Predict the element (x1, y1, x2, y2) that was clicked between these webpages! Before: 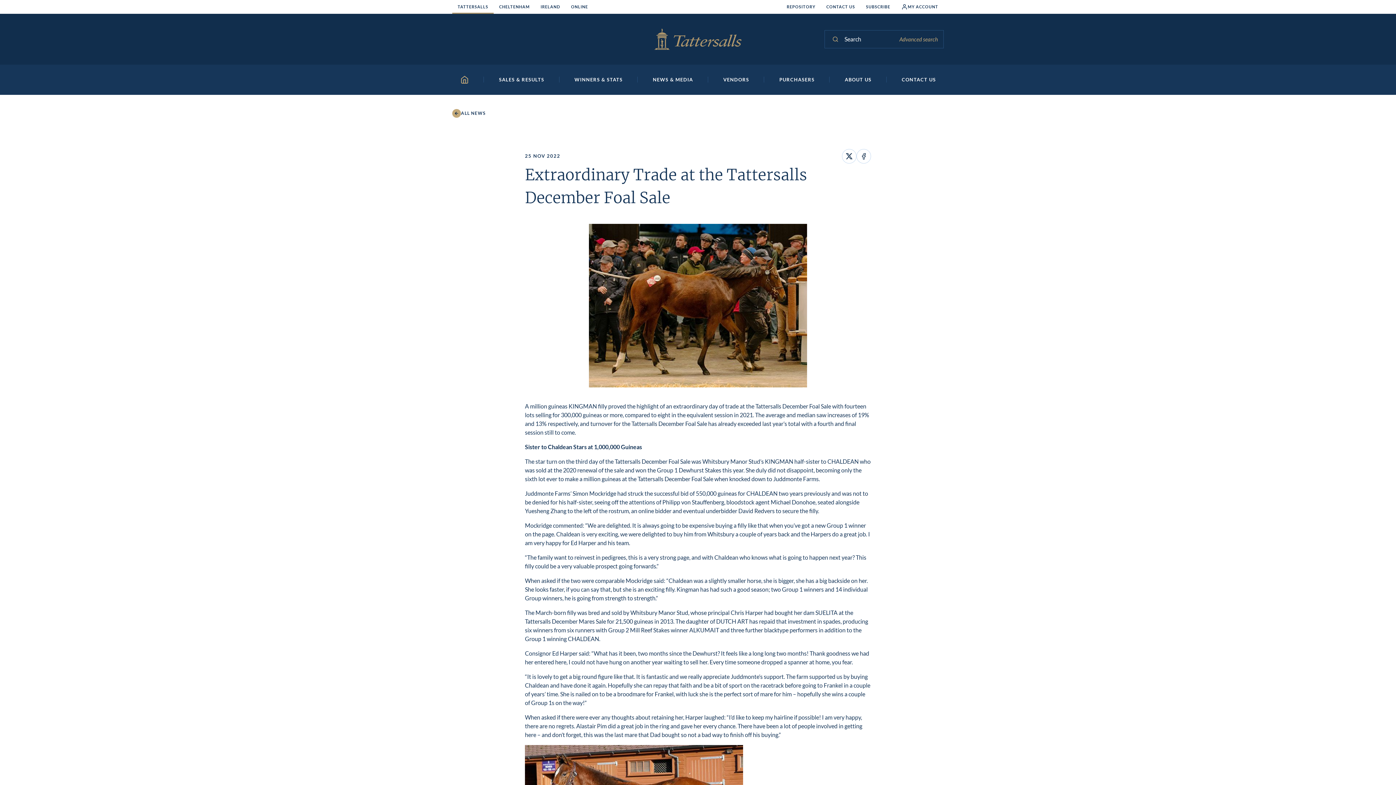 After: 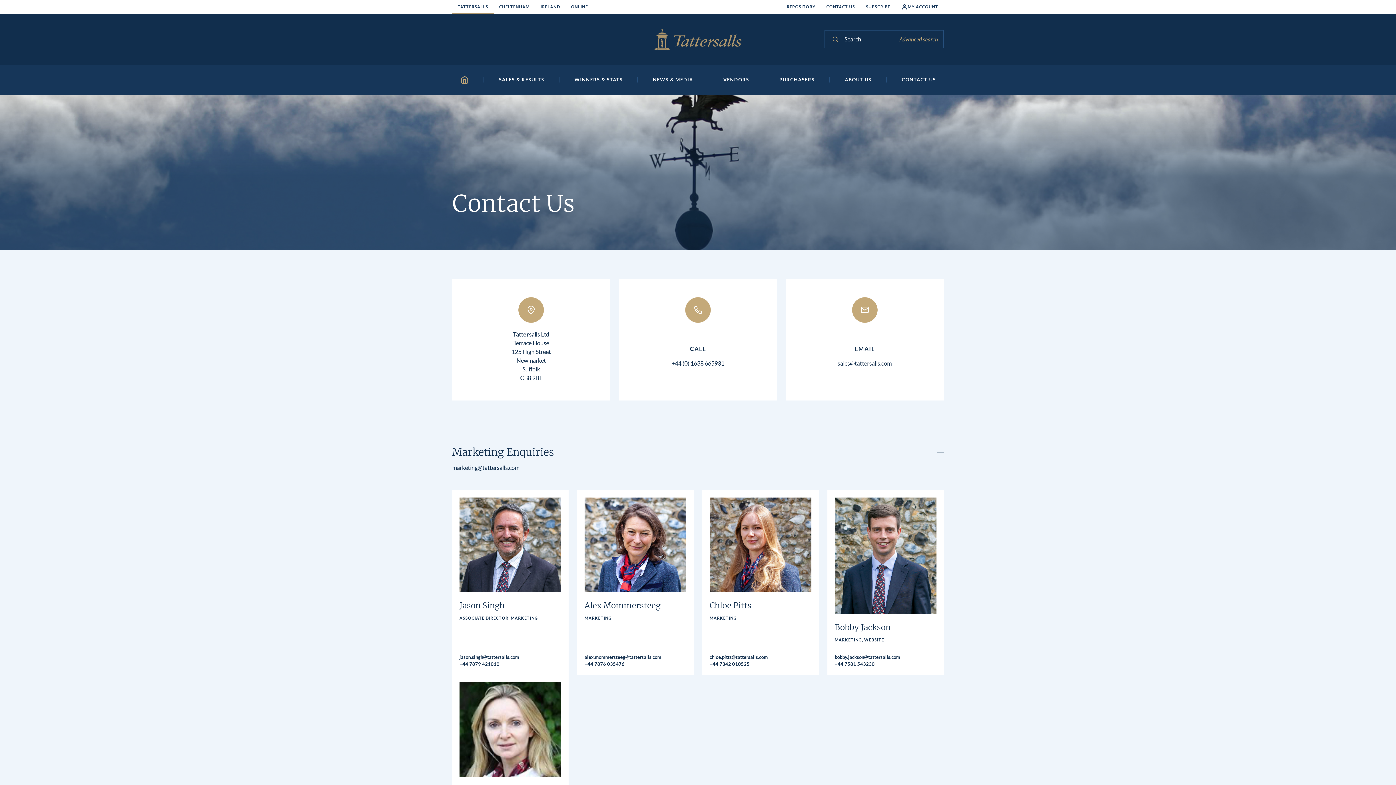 Action: bbox: (821, 0, 860, 13) label: CONTACT US